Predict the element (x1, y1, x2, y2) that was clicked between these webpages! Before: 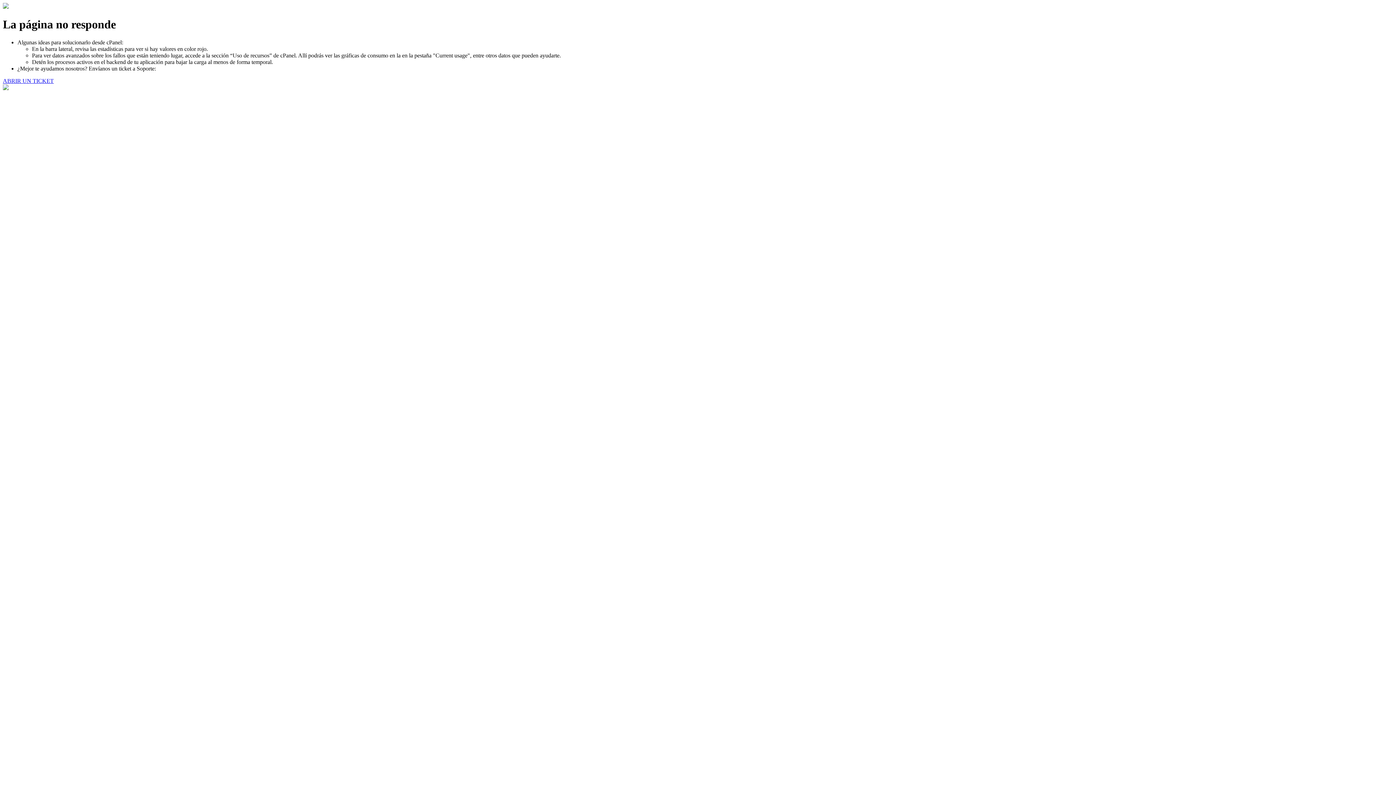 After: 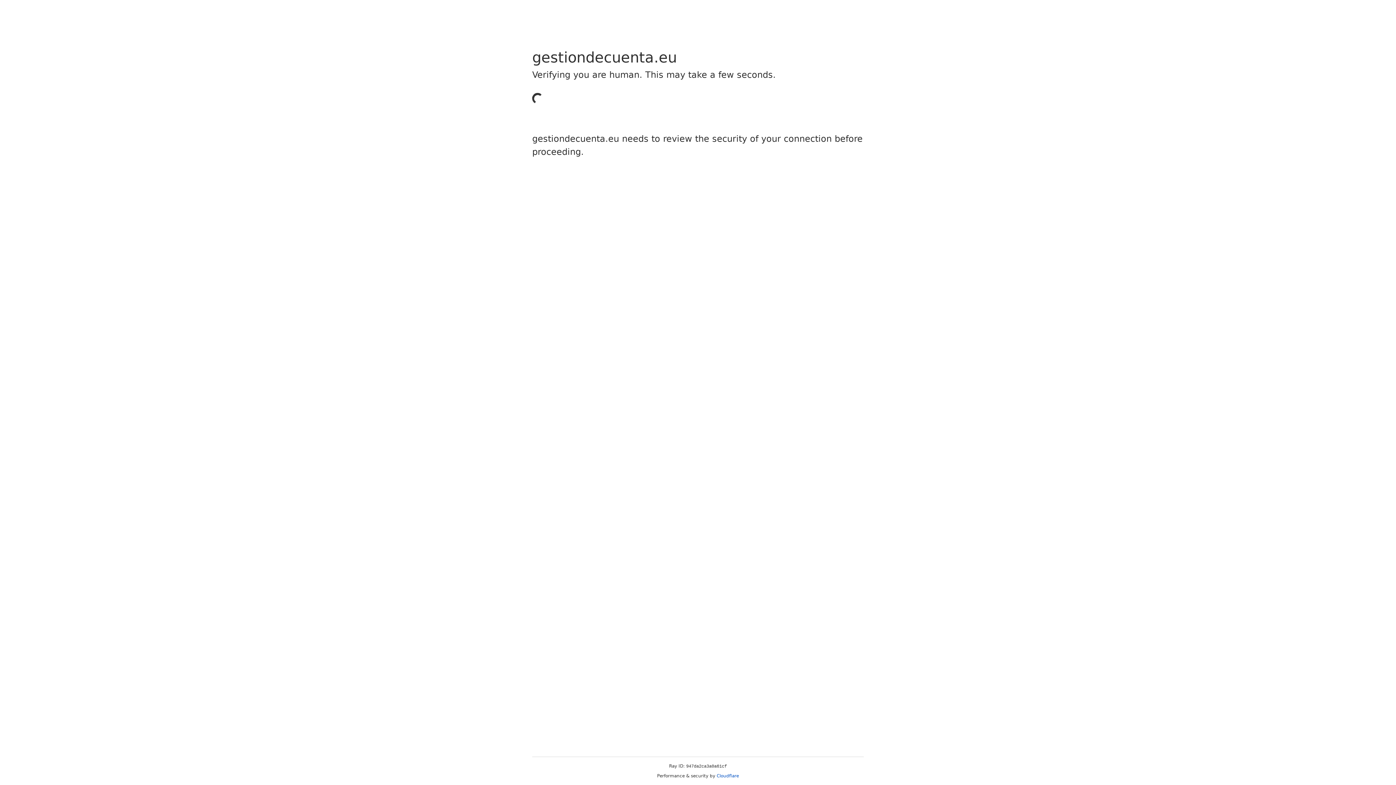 Action: label: ABRIR UN TICKET bbox: (2, 77, 53, 83)